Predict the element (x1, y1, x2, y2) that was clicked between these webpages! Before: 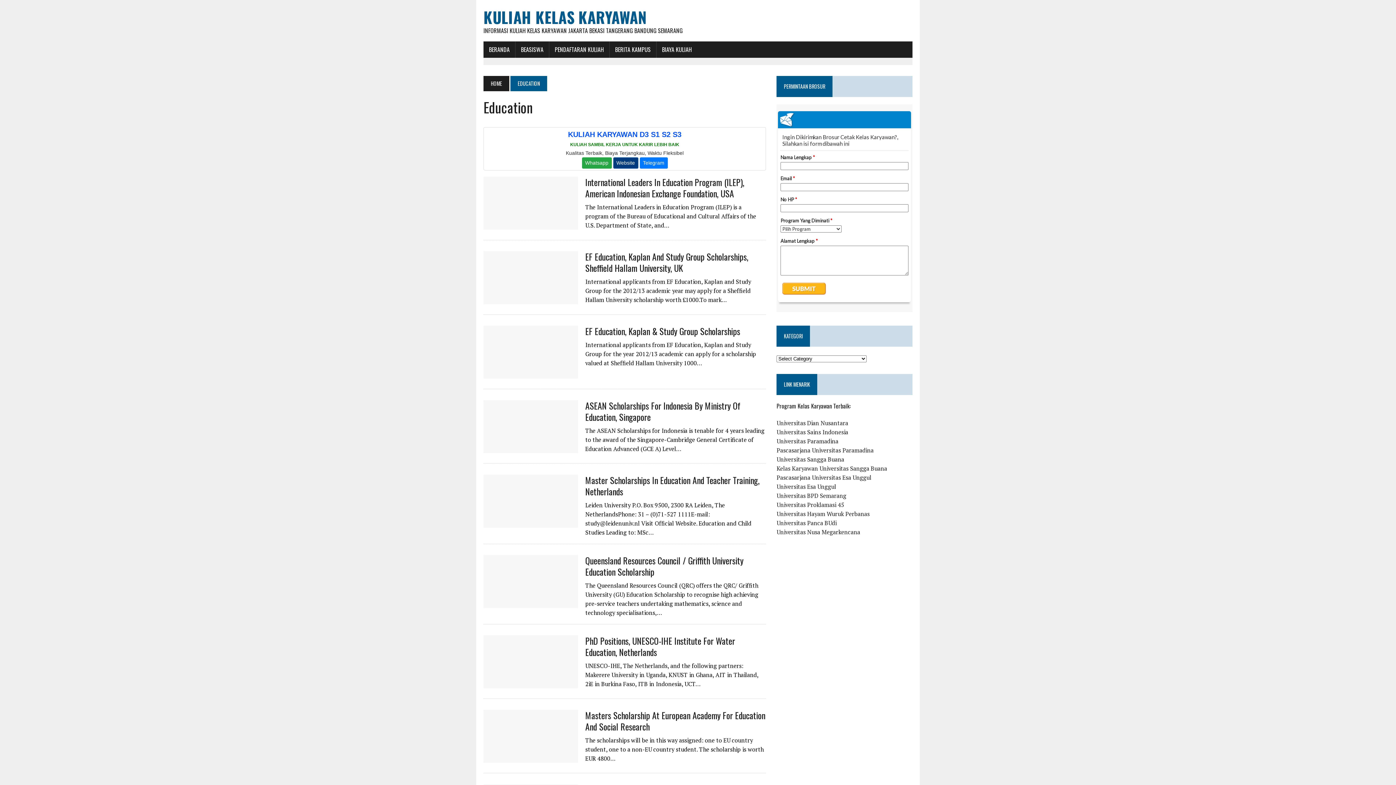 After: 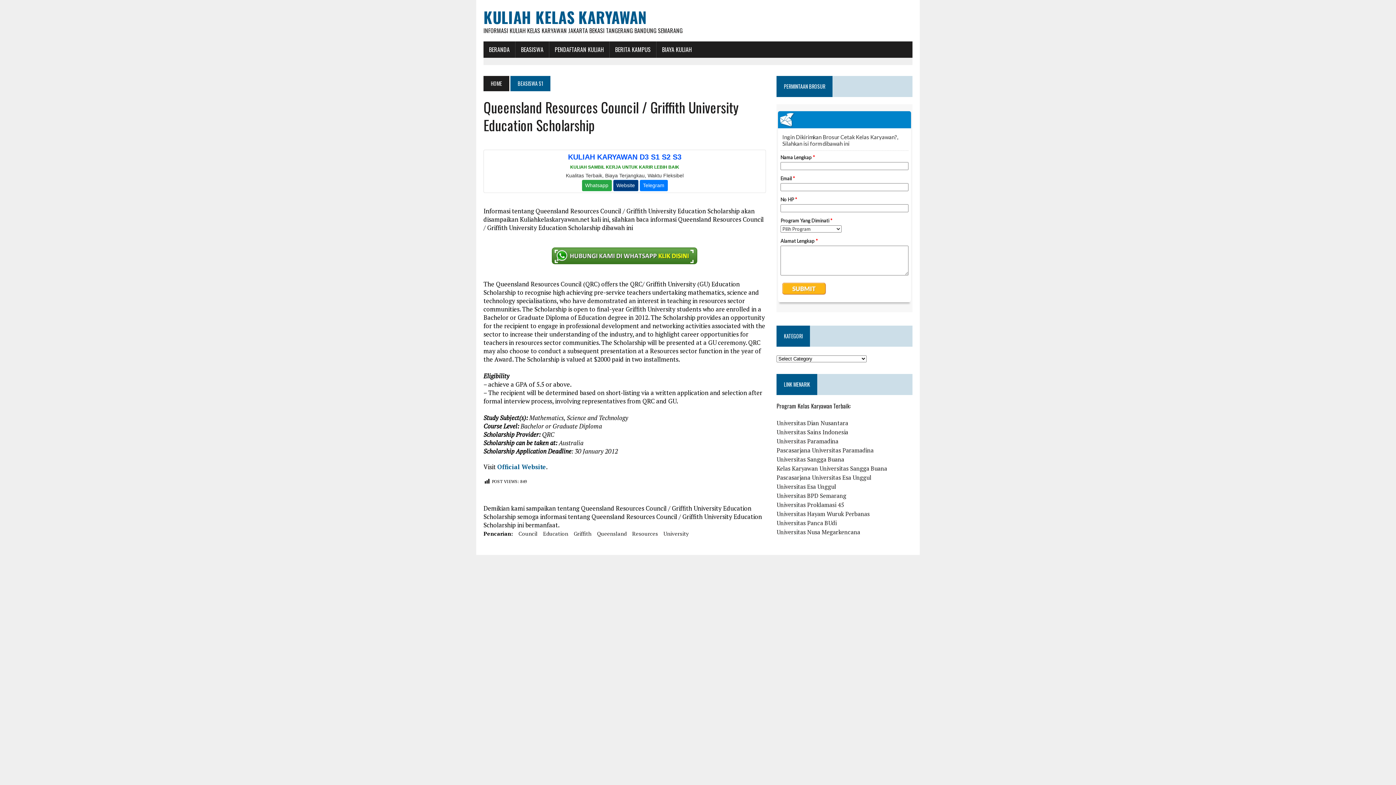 Action: bbox: (585, 554, 743, 578) label: Queensland Resources Council / Griffith University Education Scholarship